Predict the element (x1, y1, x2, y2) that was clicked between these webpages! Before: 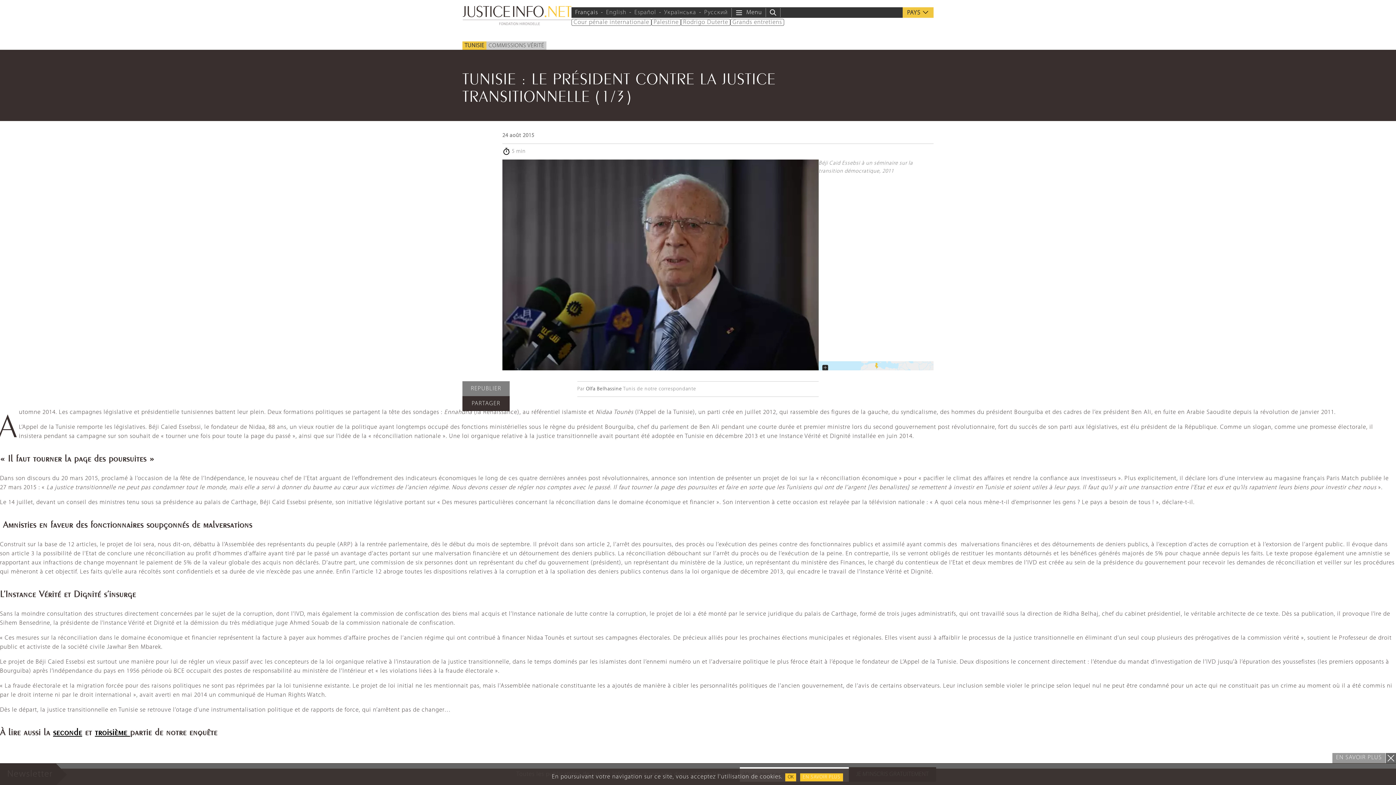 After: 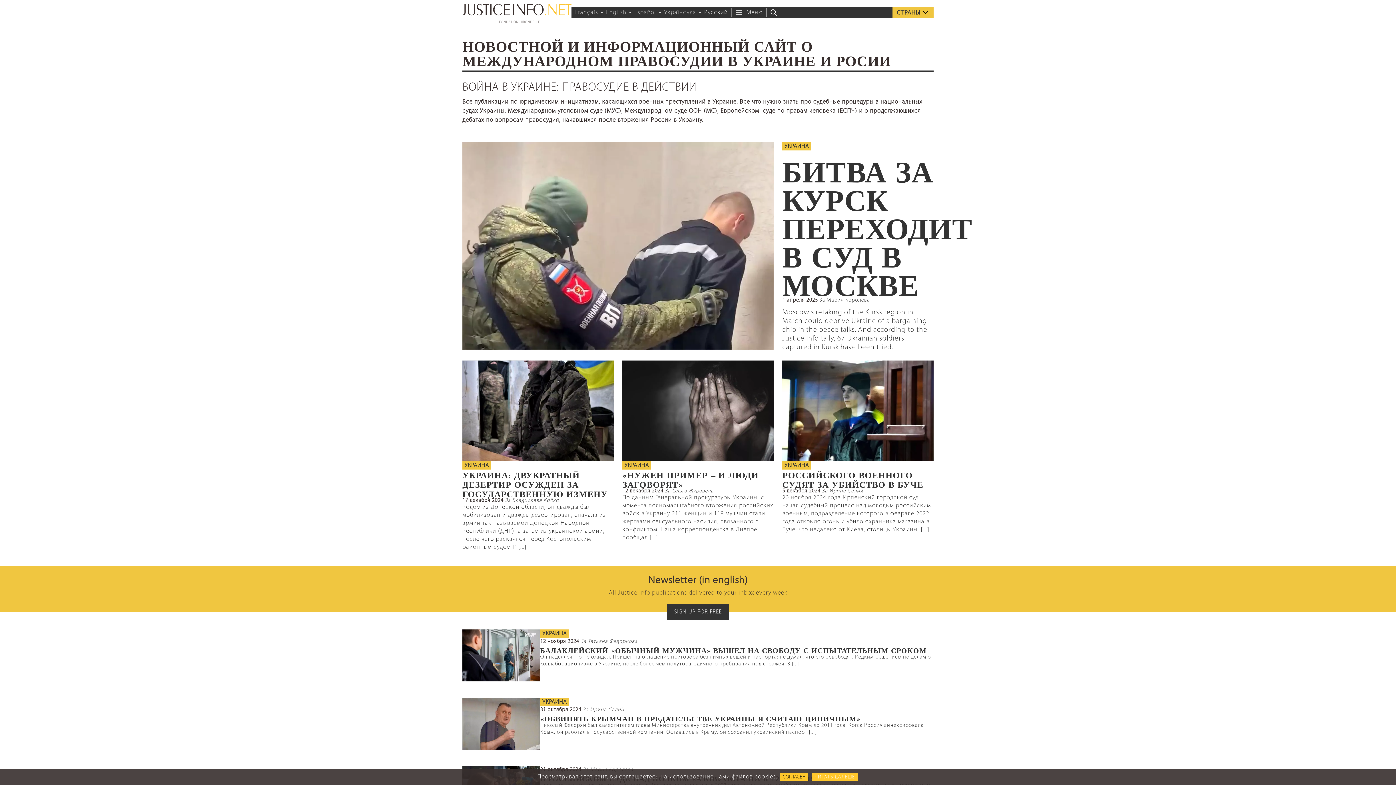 Action: bbox: (704, 9, 728, 15) label: Русский